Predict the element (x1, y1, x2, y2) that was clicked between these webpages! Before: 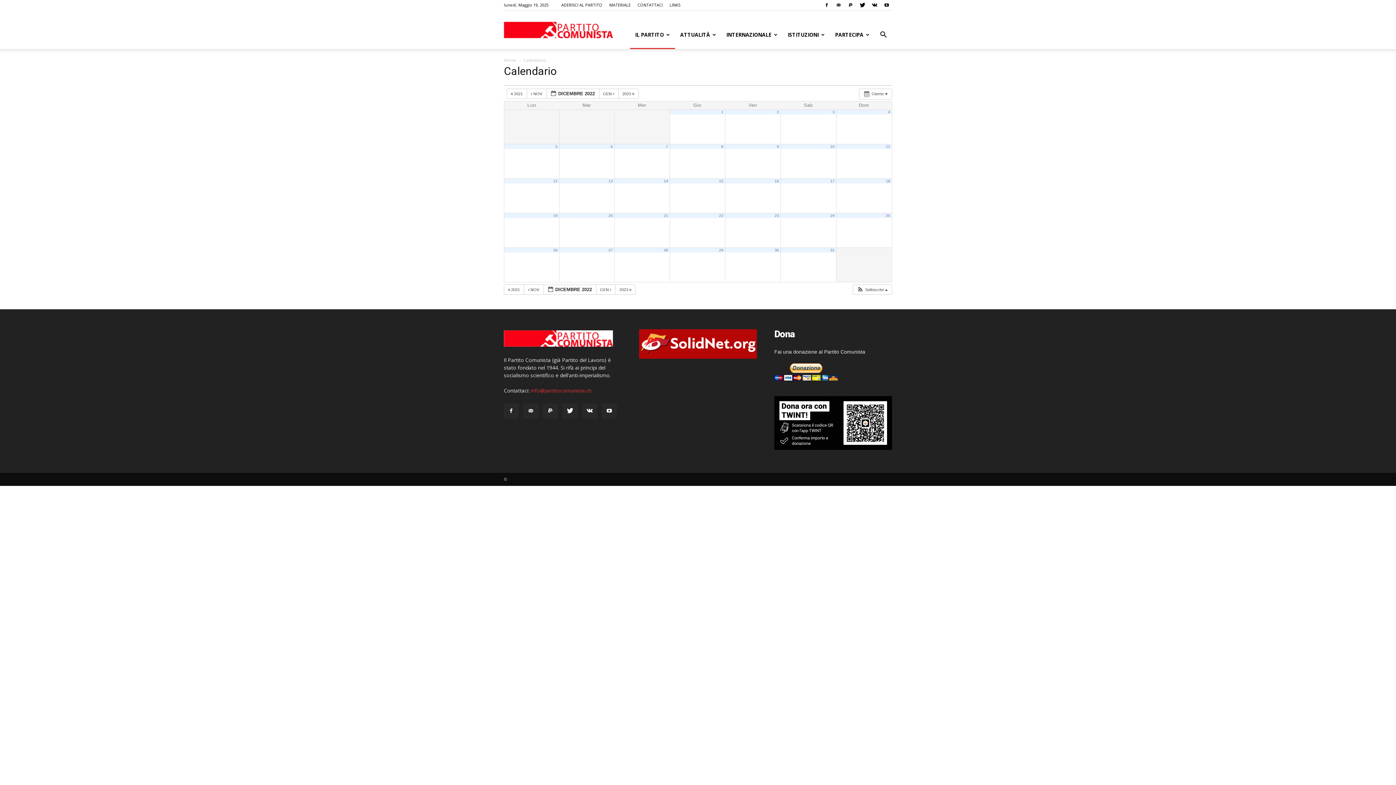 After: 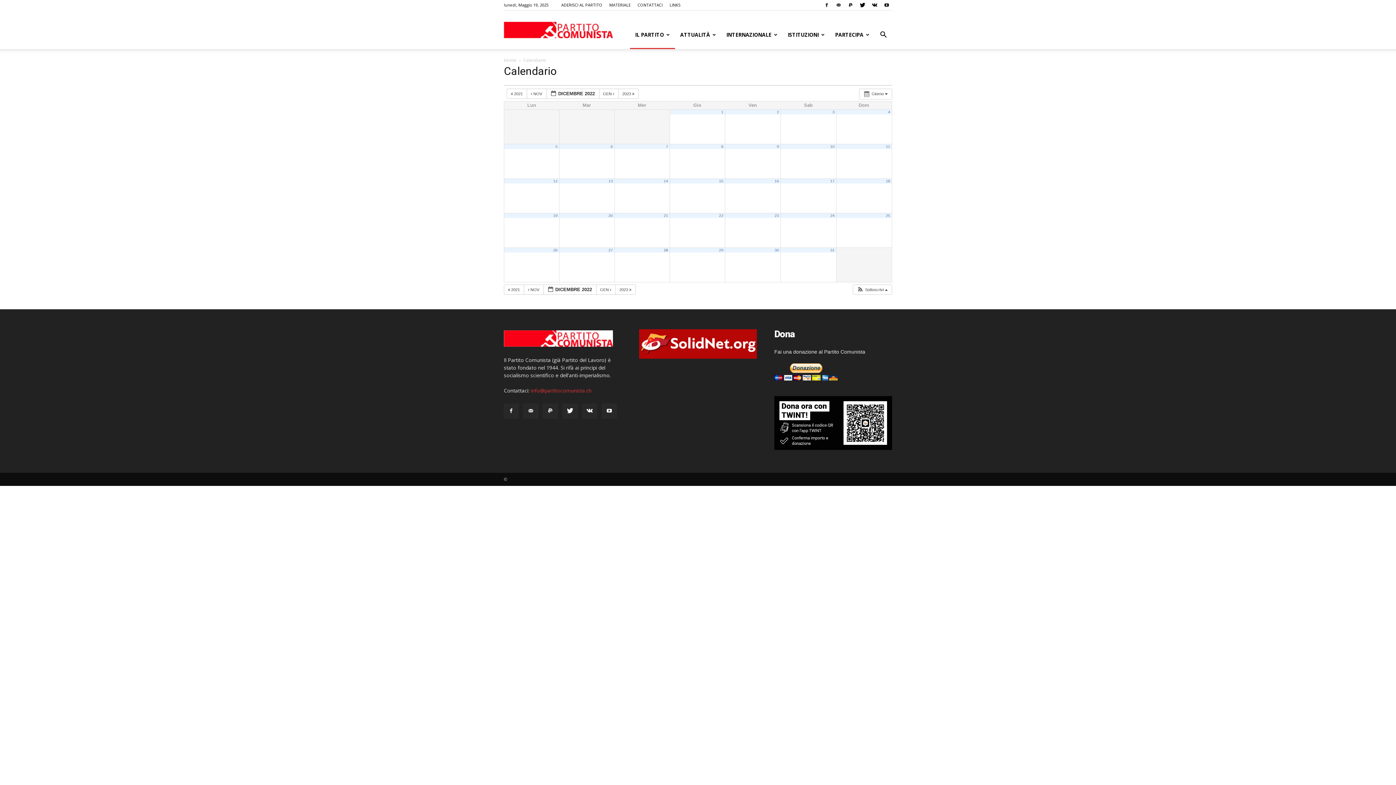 Action: bbox: (663, 248, 668, 252) label: 28